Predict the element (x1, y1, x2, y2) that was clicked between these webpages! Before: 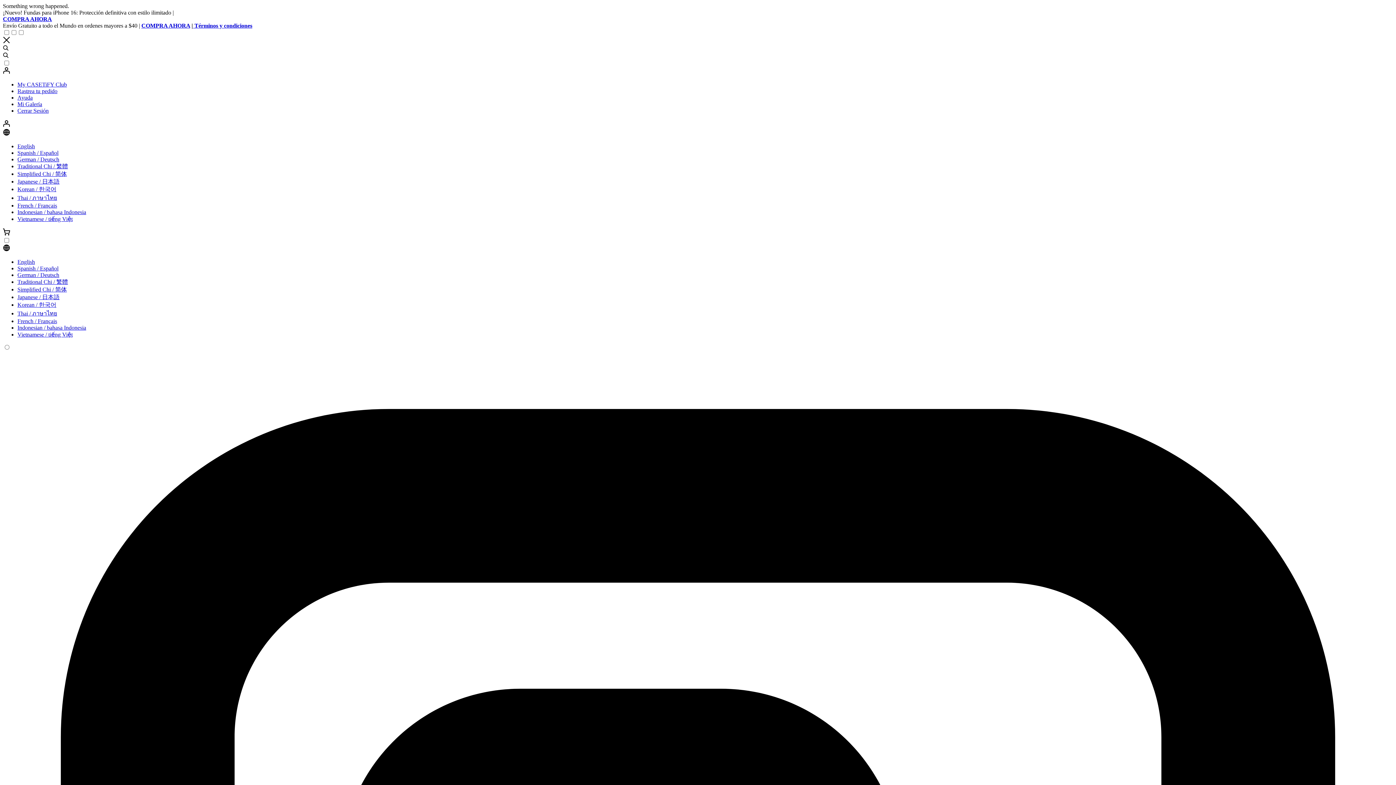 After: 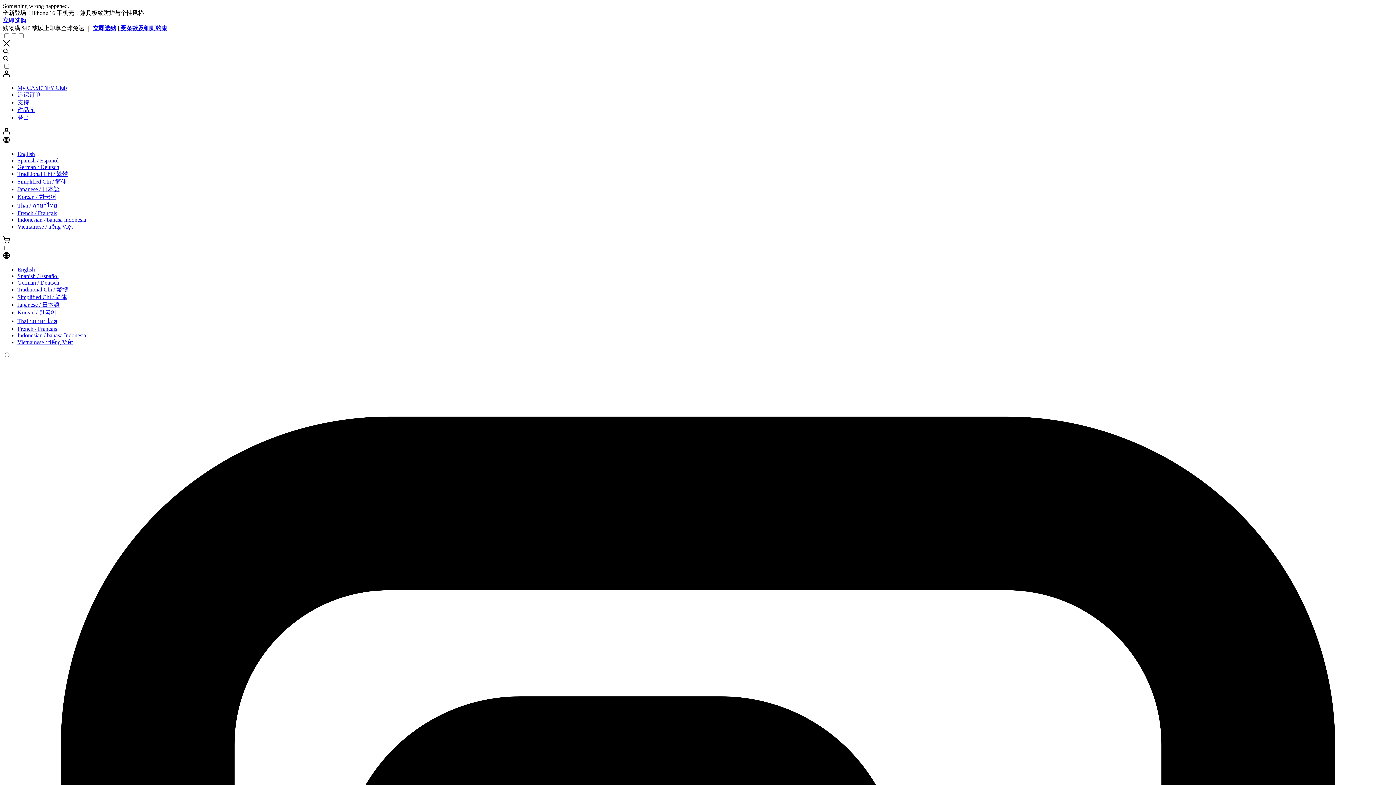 Action: label: Simplified Chi / 简体 bbox: (17, 167, 66, 173)